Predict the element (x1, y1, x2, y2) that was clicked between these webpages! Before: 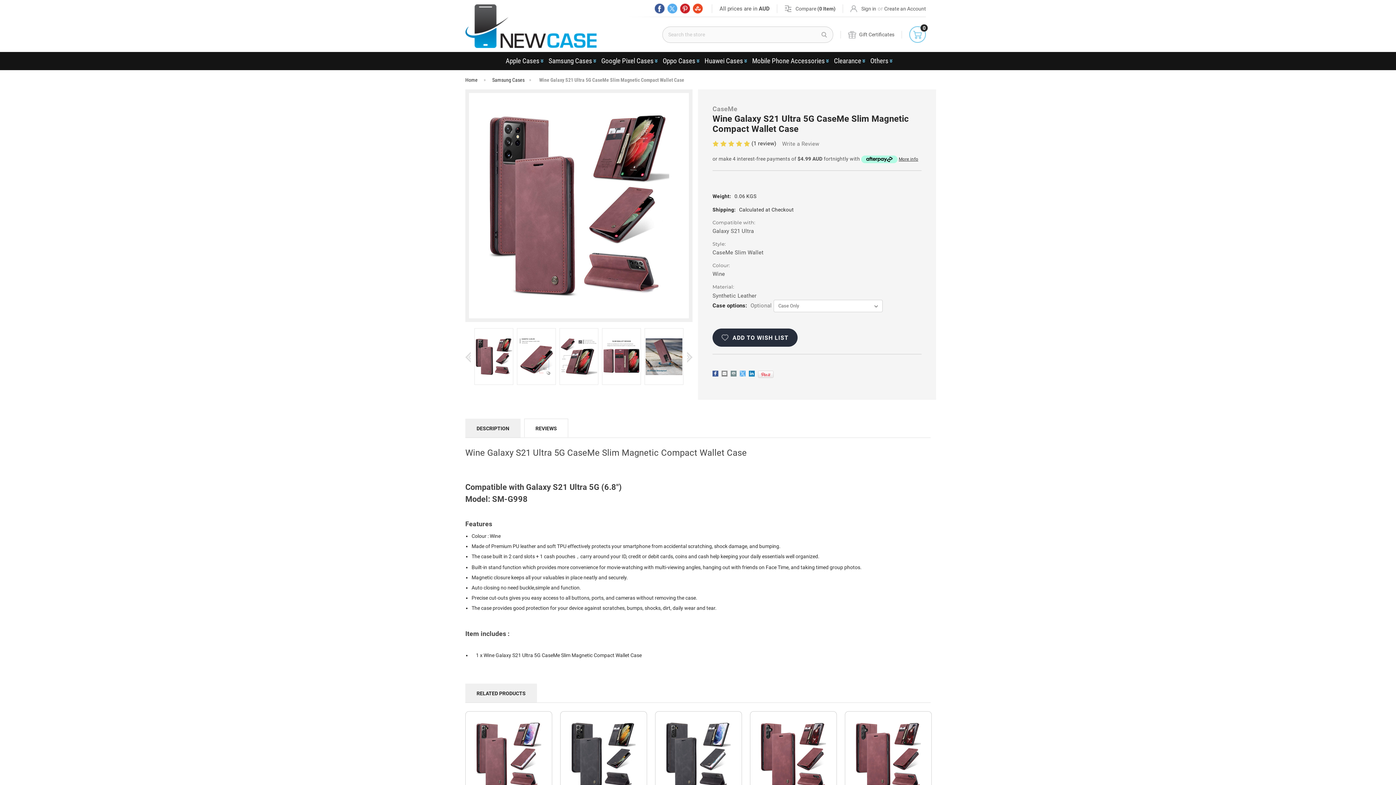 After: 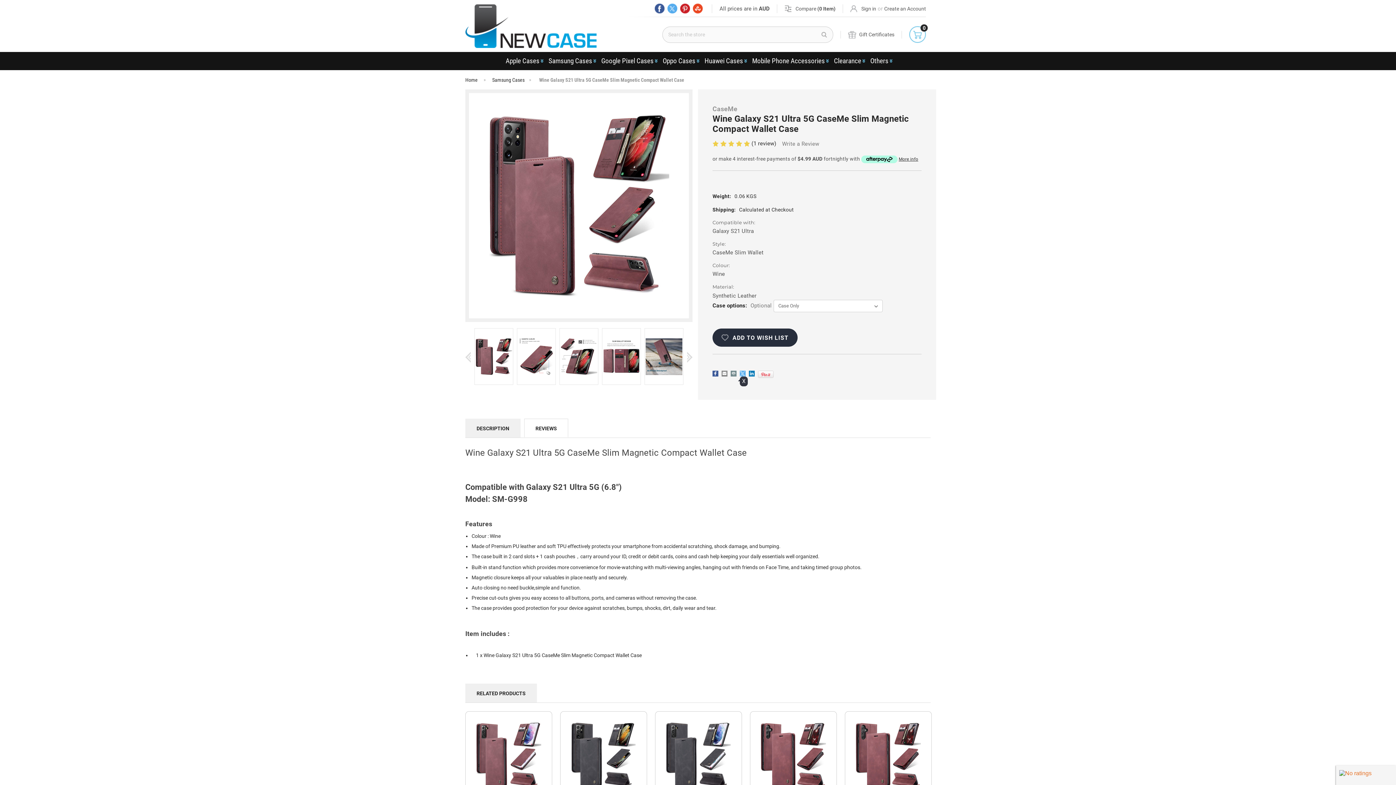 Action: bbox: (740, 370, 745, 376) label: X